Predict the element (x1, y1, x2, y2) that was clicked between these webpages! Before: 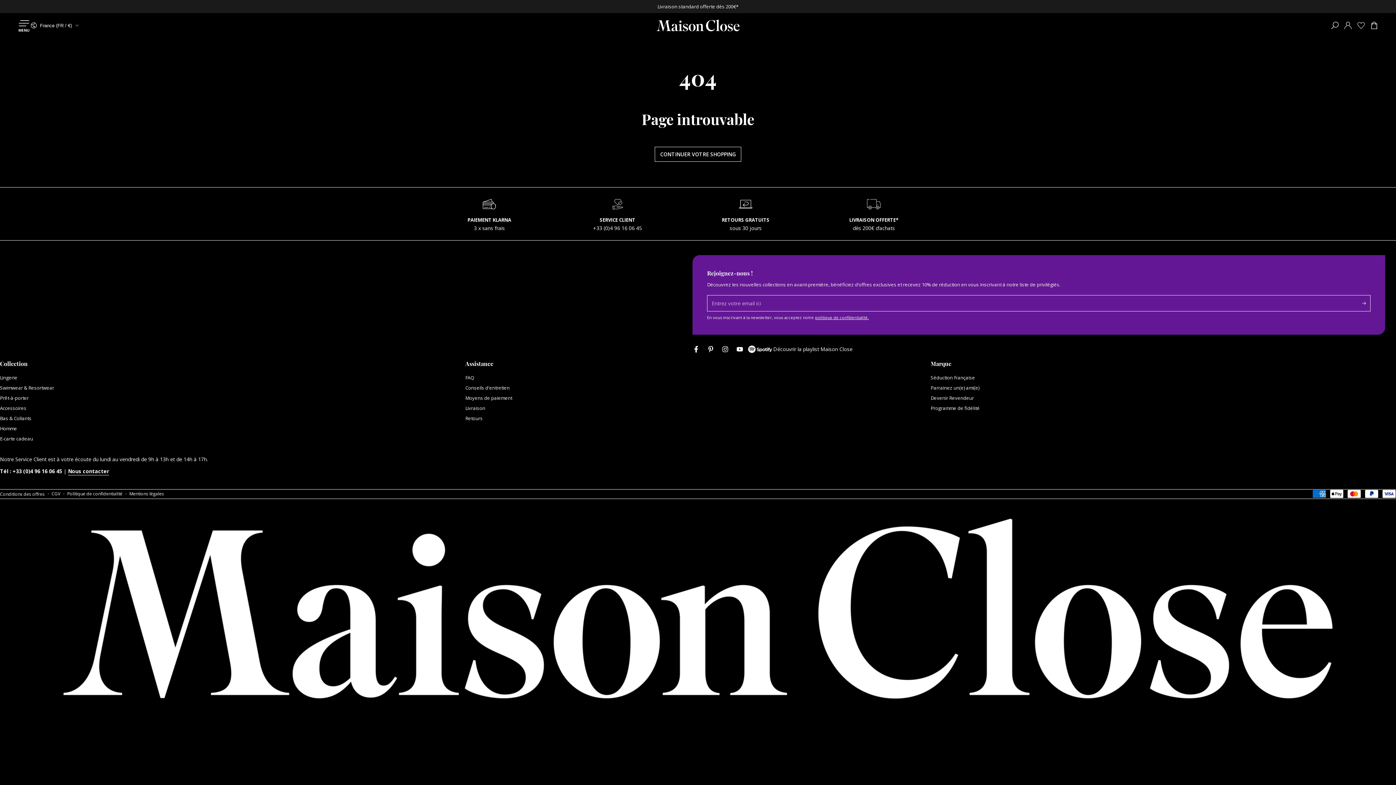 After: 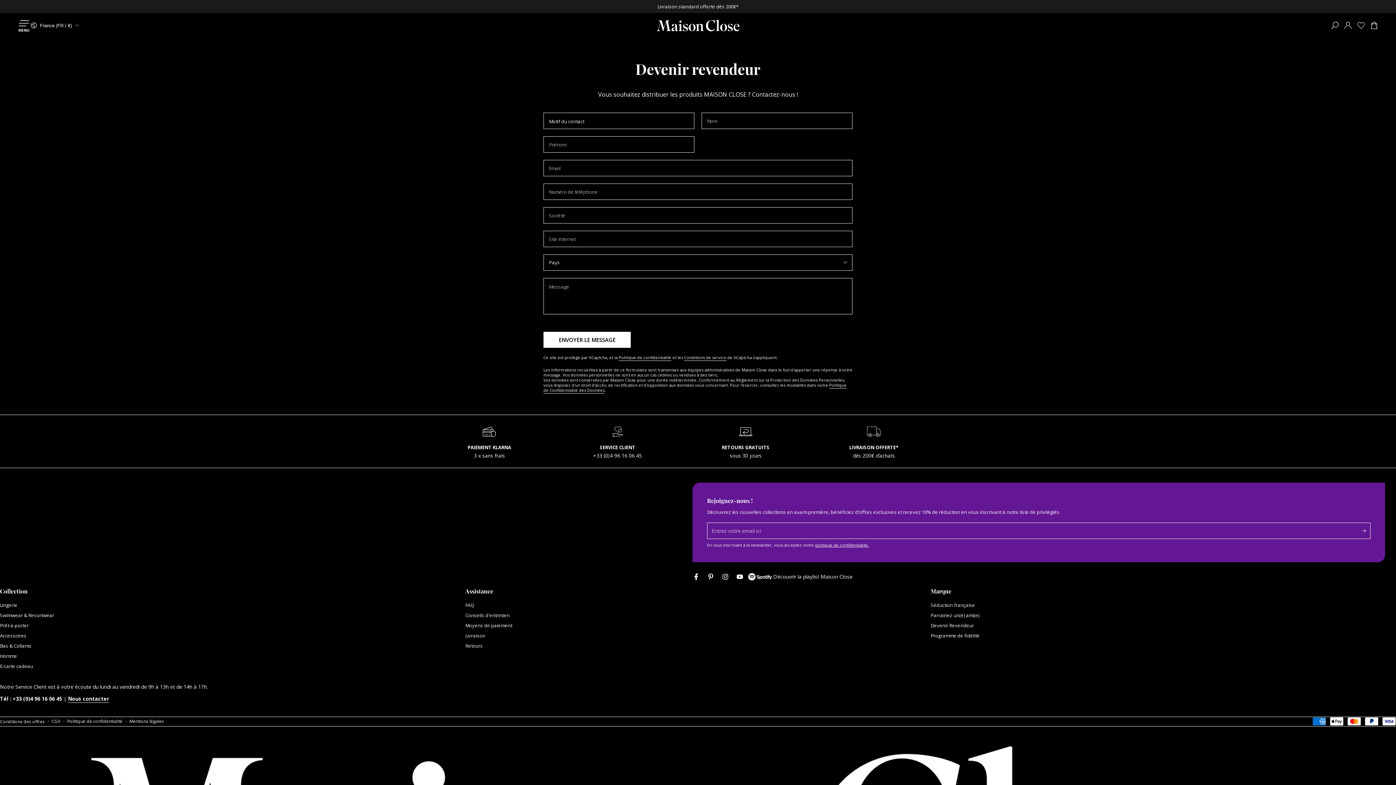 Action: bbox: (930, 394, 974, 401) label: Devenir Revendeur